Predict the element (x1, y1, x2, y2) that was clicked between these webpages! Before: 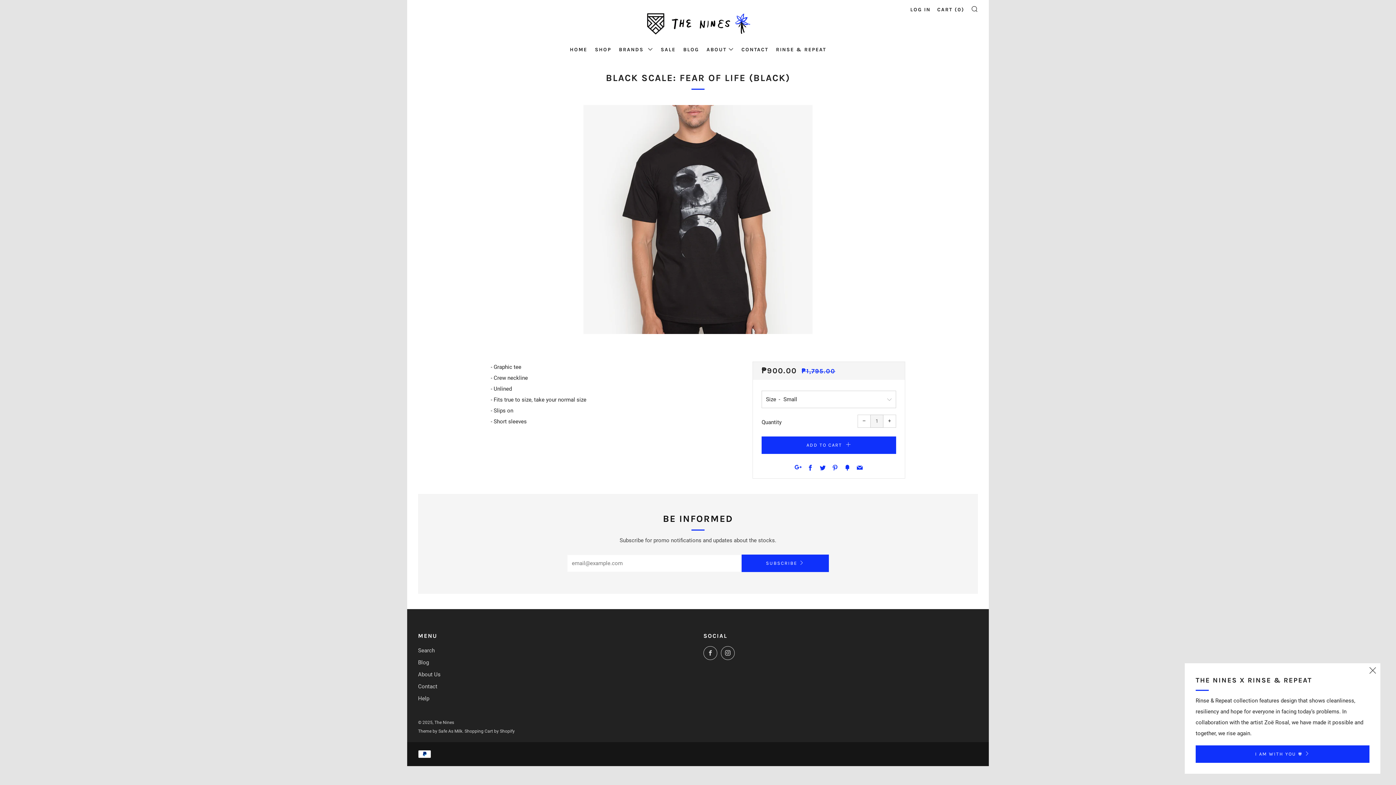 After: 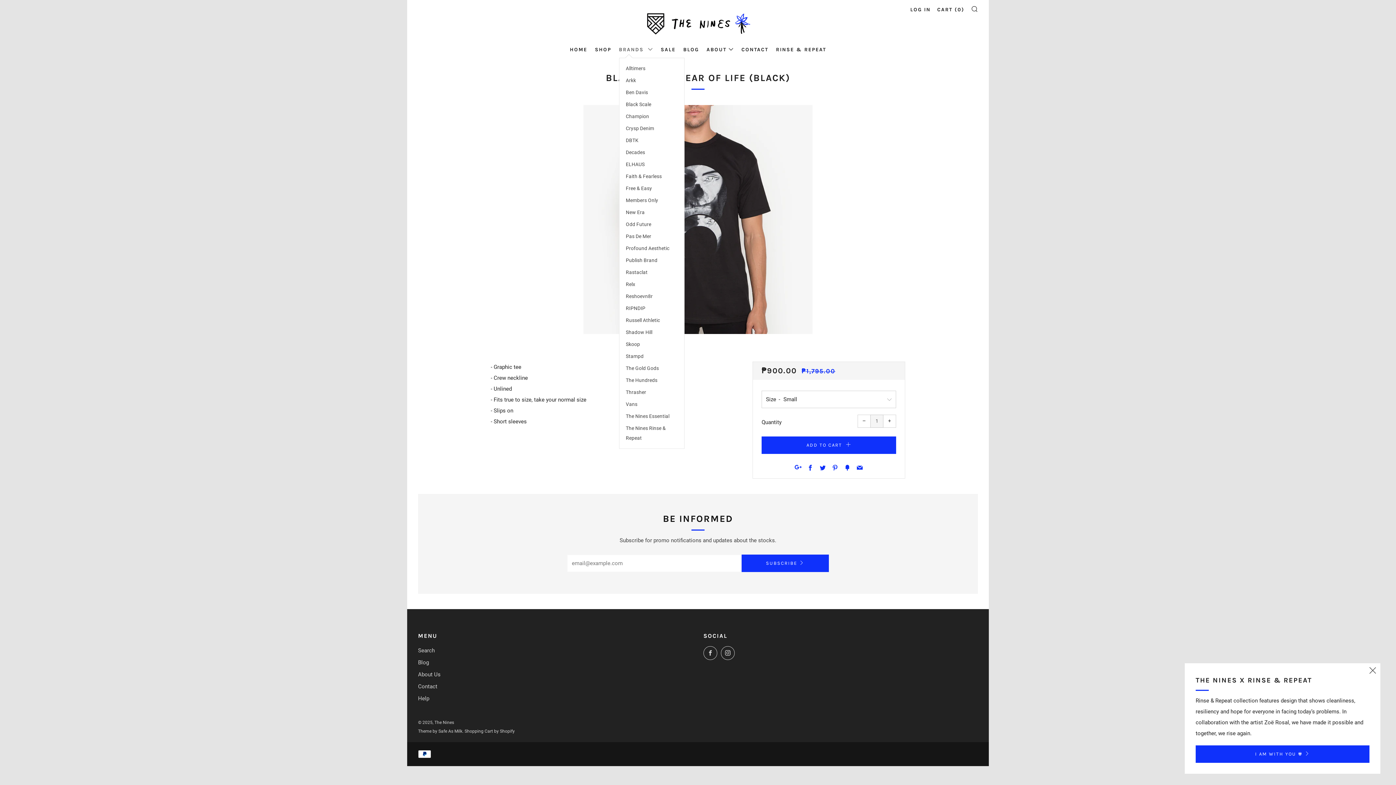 Action: bbox: (619, 46, 653, 52) label: BRANDS 